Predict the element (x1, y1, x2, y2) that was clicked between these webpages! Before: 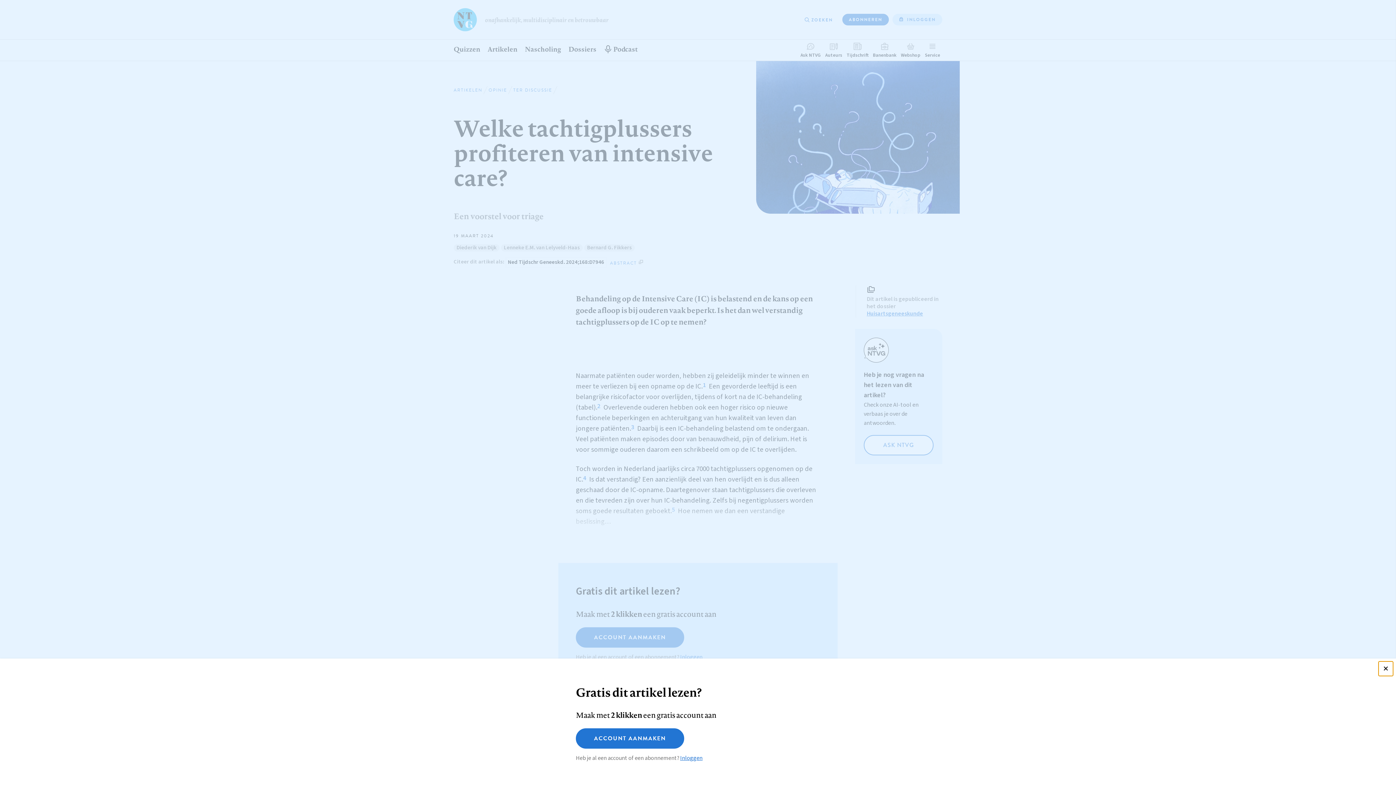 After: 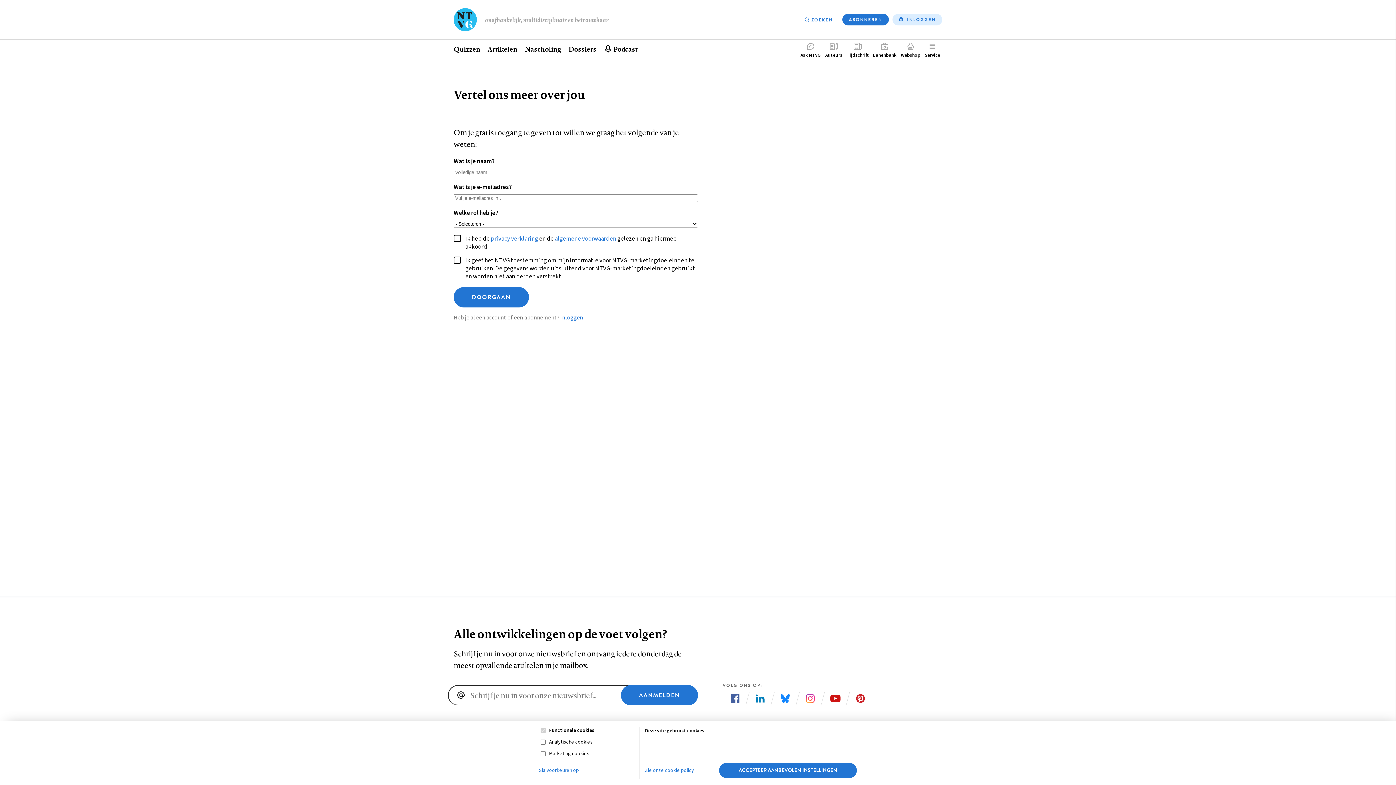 Action: label: ACCOUNT AANMAKEN bbox: (576, 728, 684, 749)